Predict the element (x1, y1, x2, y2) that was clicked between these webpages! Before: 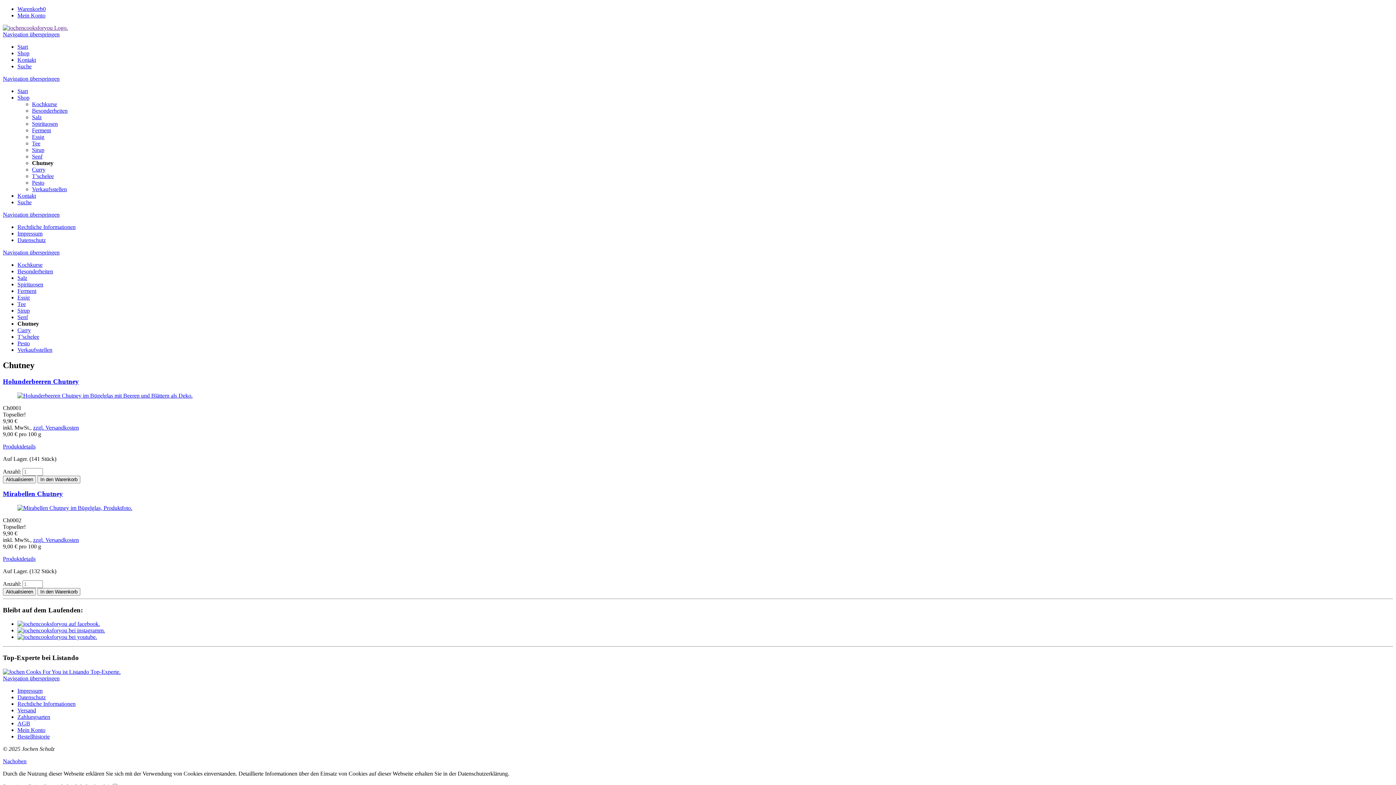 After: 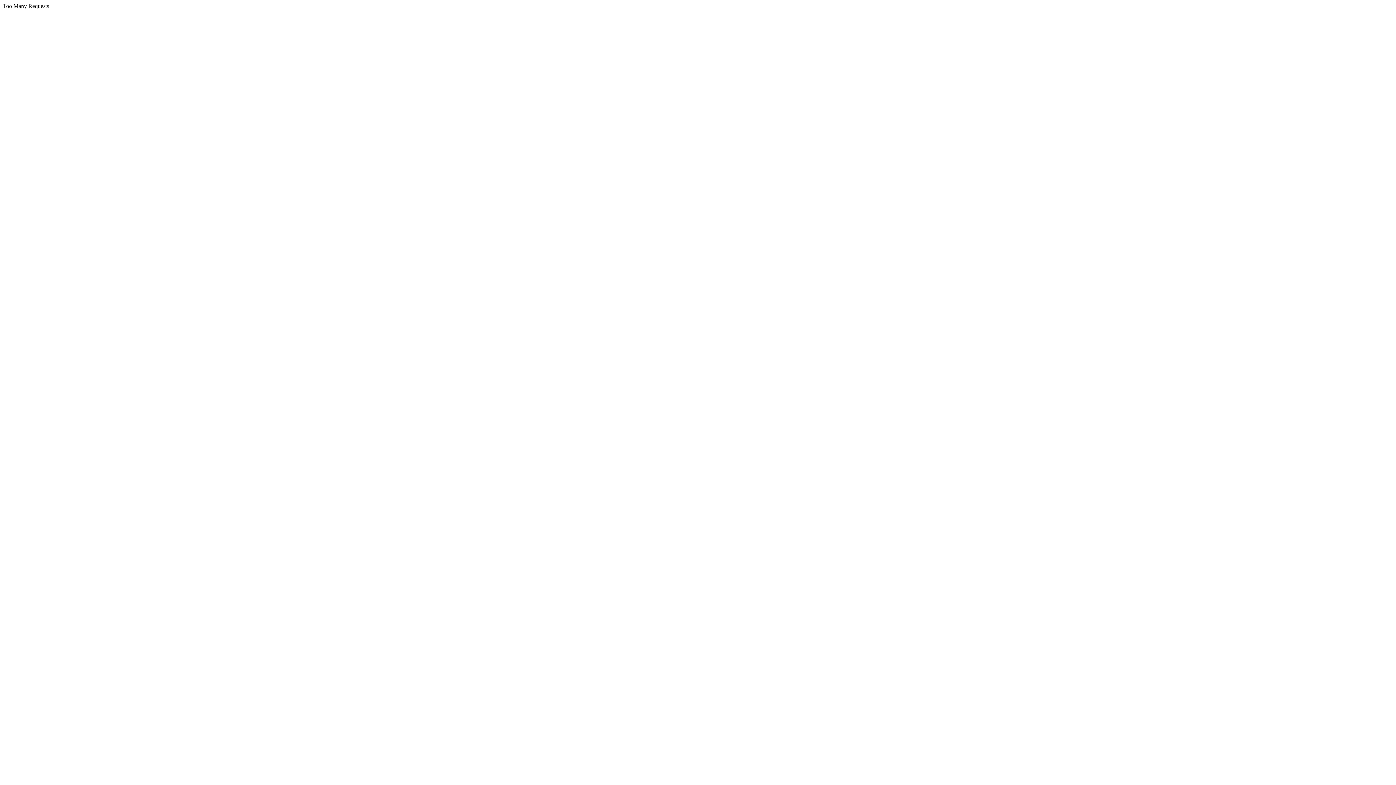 Action: bbox: (17, 714, 50, 720) label: Zahlungsarten